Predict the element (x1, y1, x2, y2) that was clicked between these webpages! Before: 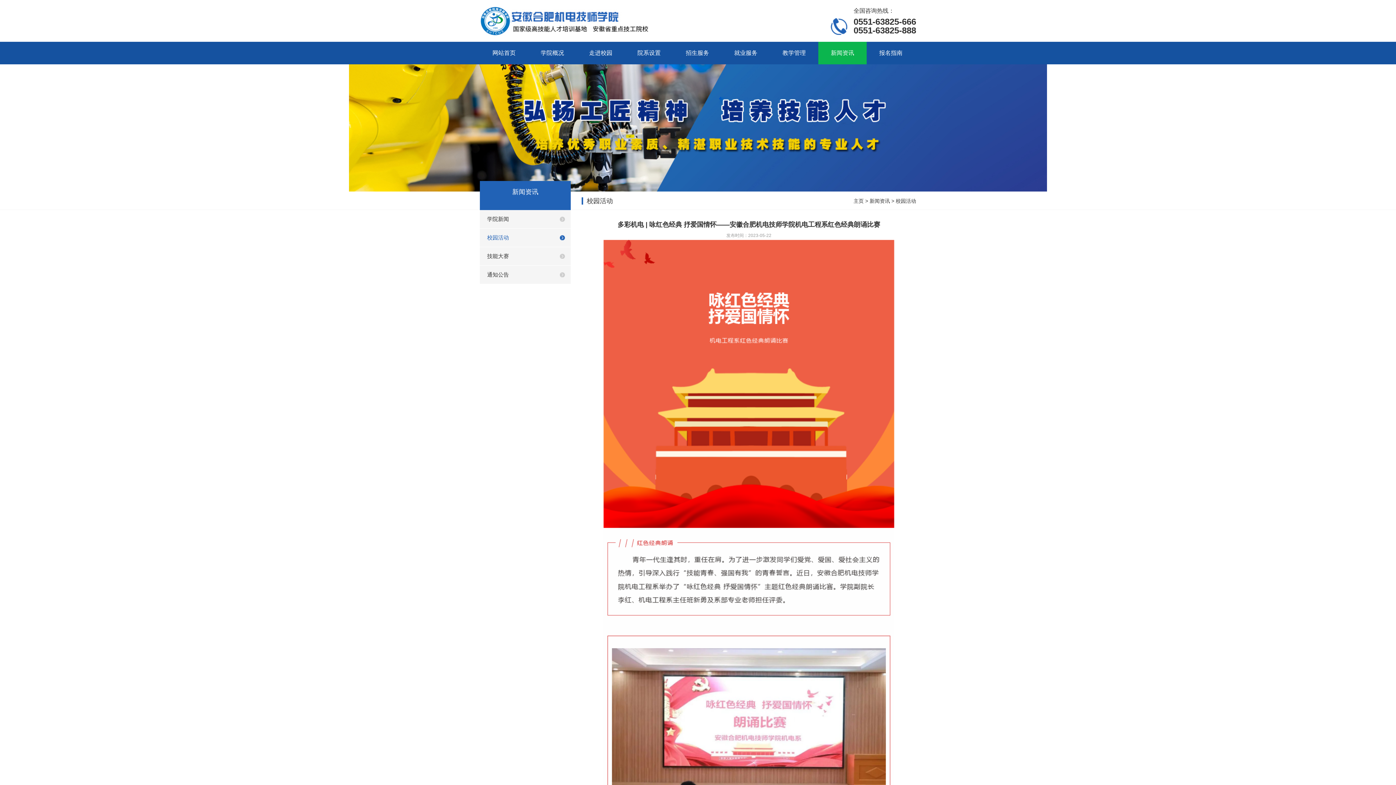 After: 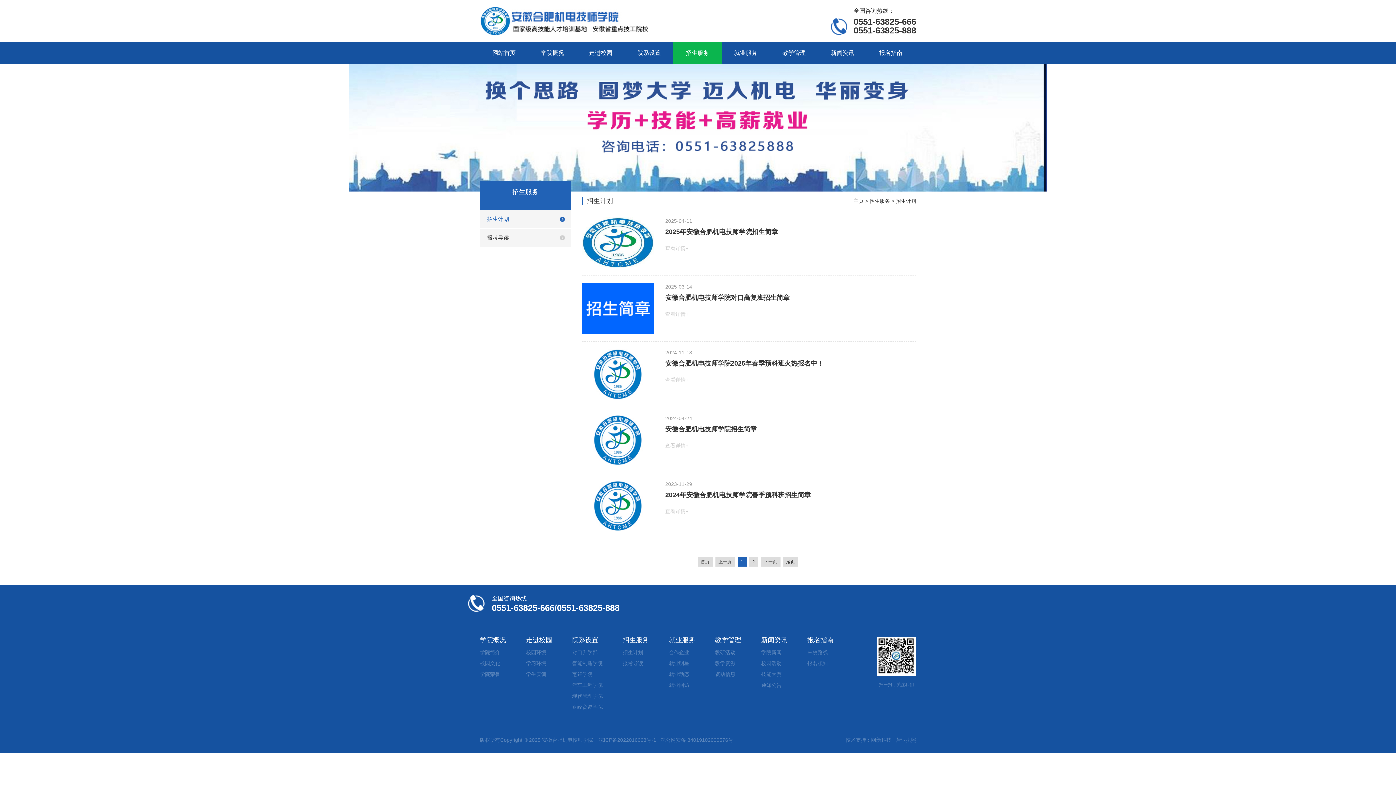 Action: bbox: (673, 41, 721, 64) label: 招生服务